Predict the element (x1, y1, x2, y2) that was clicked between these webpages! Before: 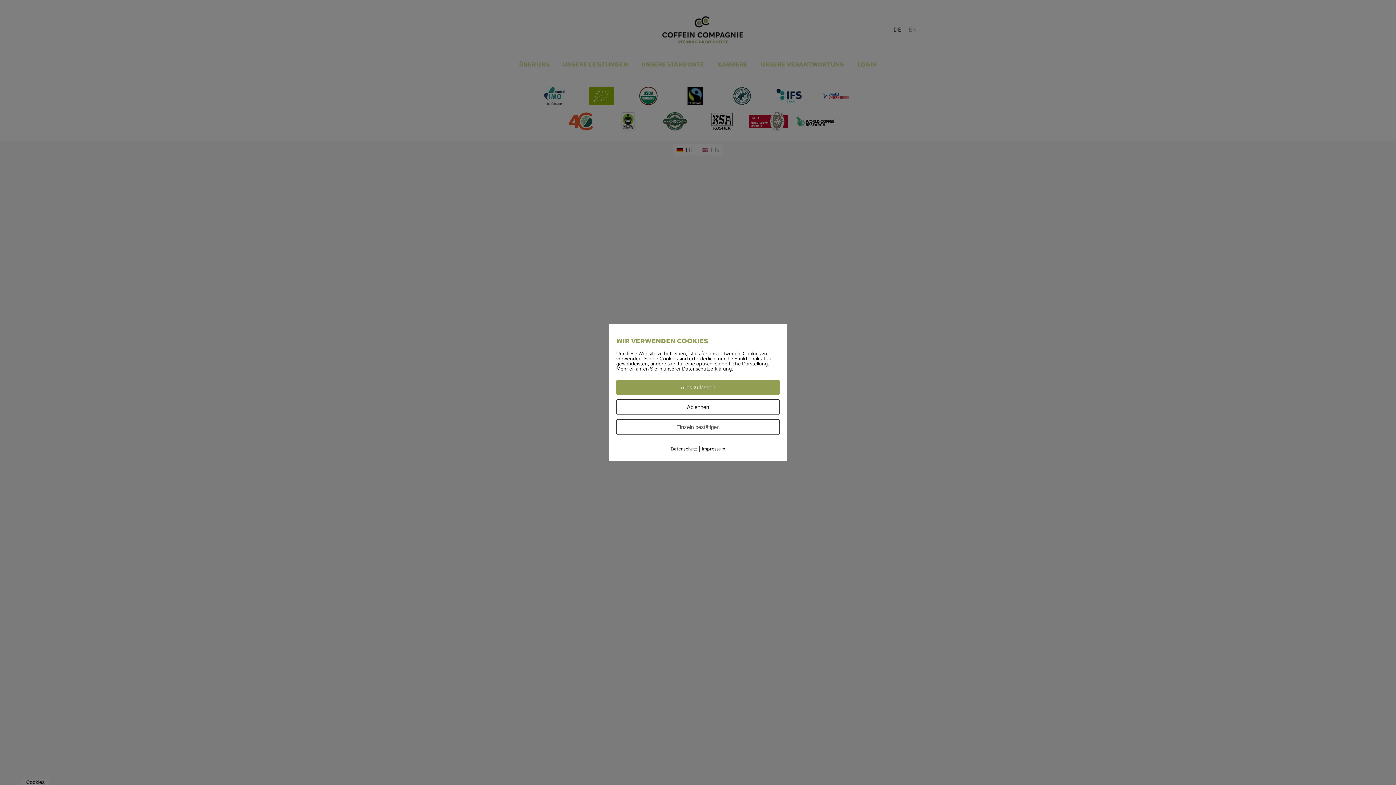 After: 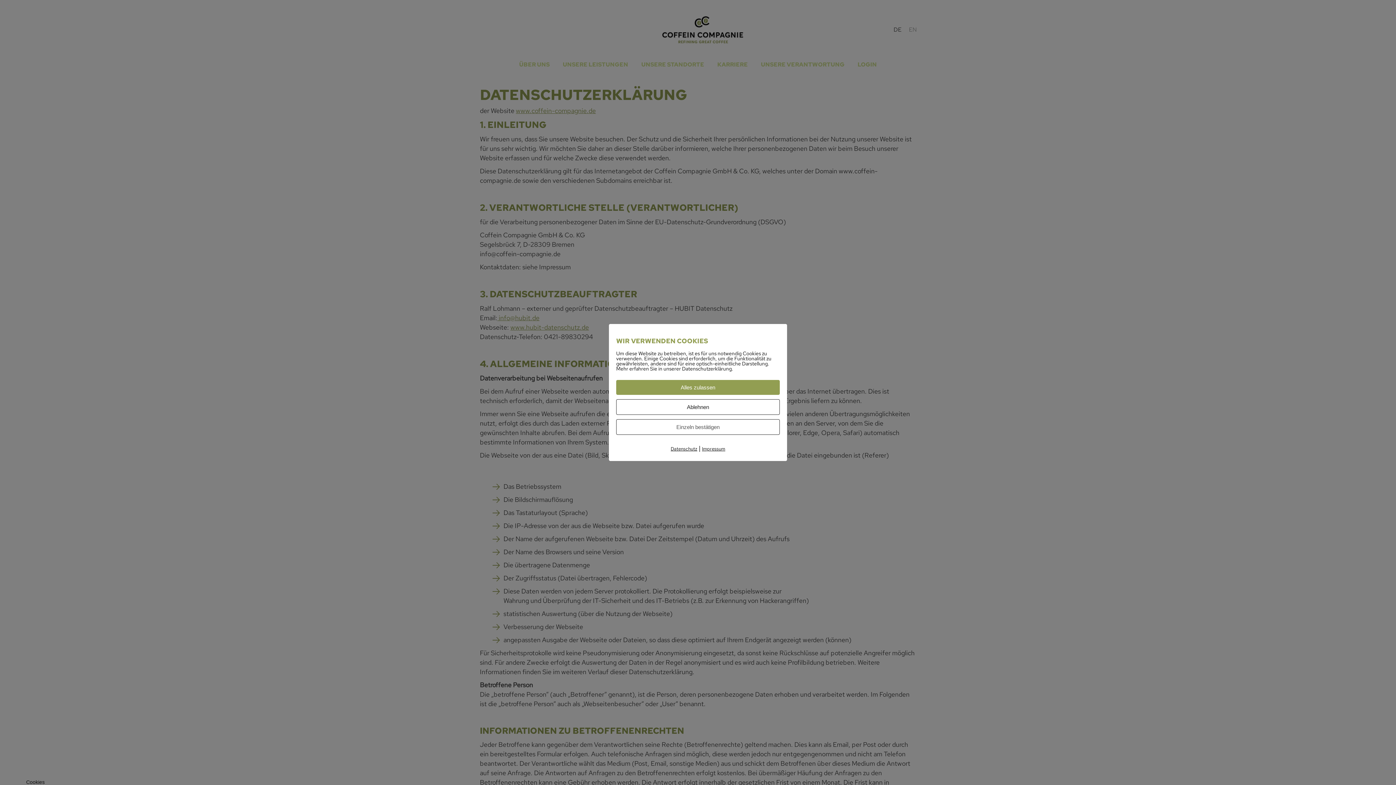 Action: bbox: (670, 446, 697, 452) label: Datenschutz